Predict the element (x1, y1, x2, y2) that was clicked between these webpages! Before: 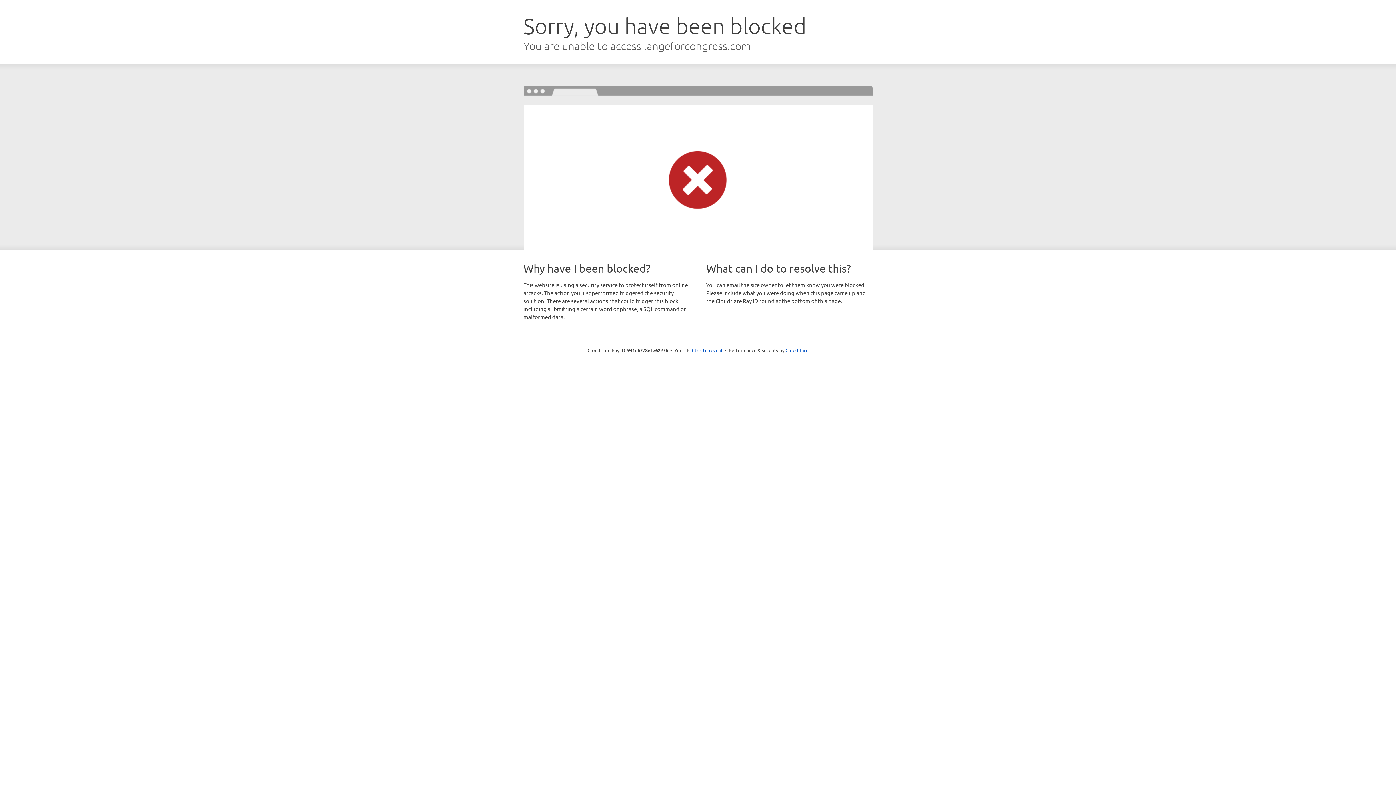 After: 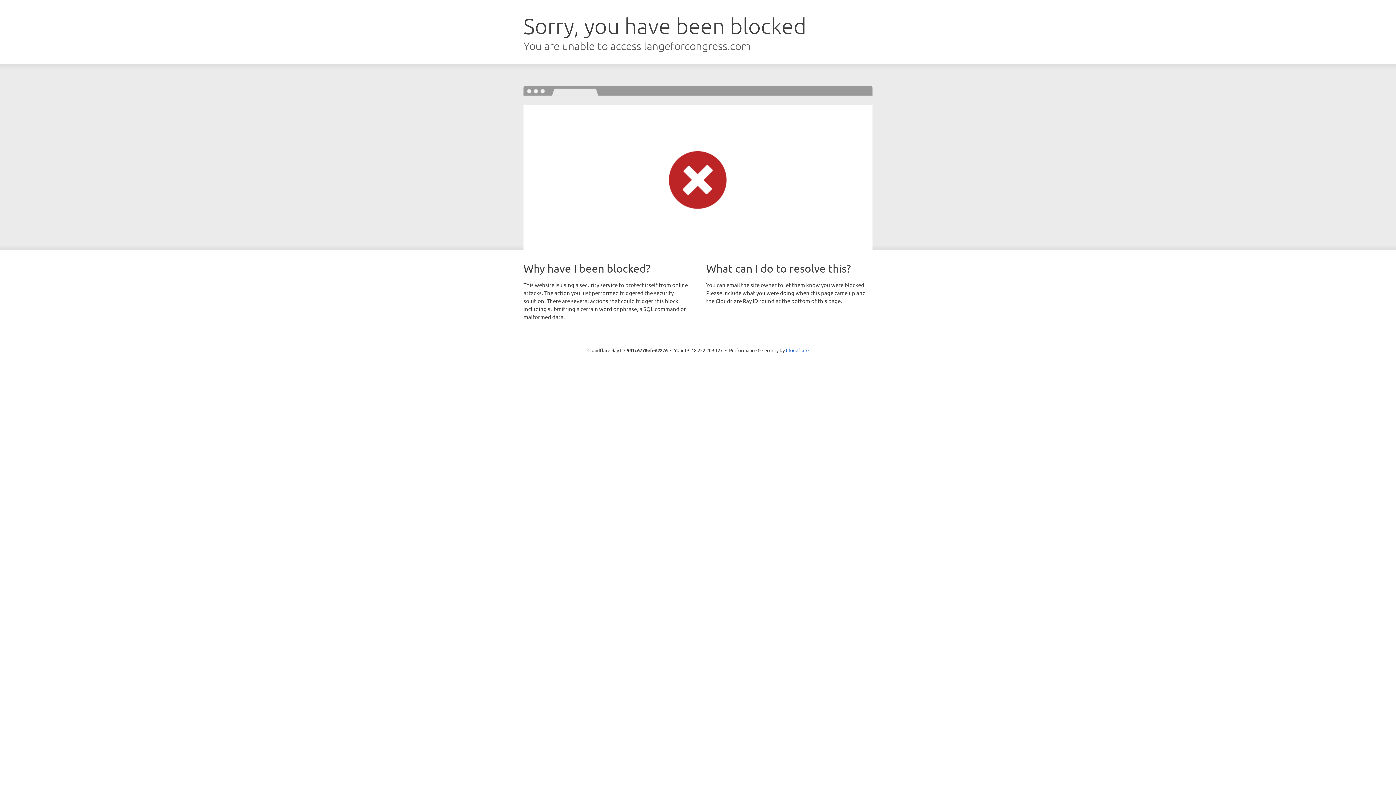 Action: label: Click to reveal bbox: (692, 346, 722, 353)